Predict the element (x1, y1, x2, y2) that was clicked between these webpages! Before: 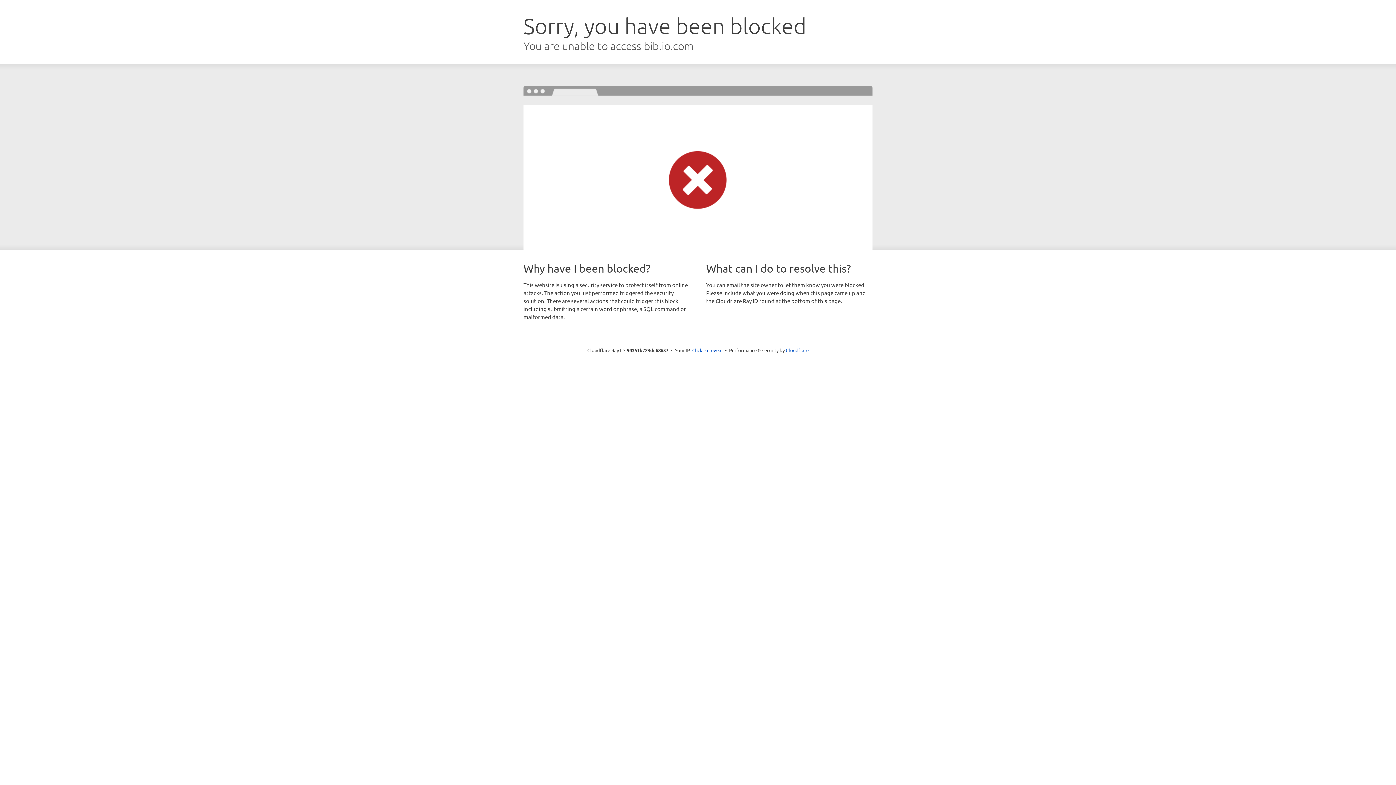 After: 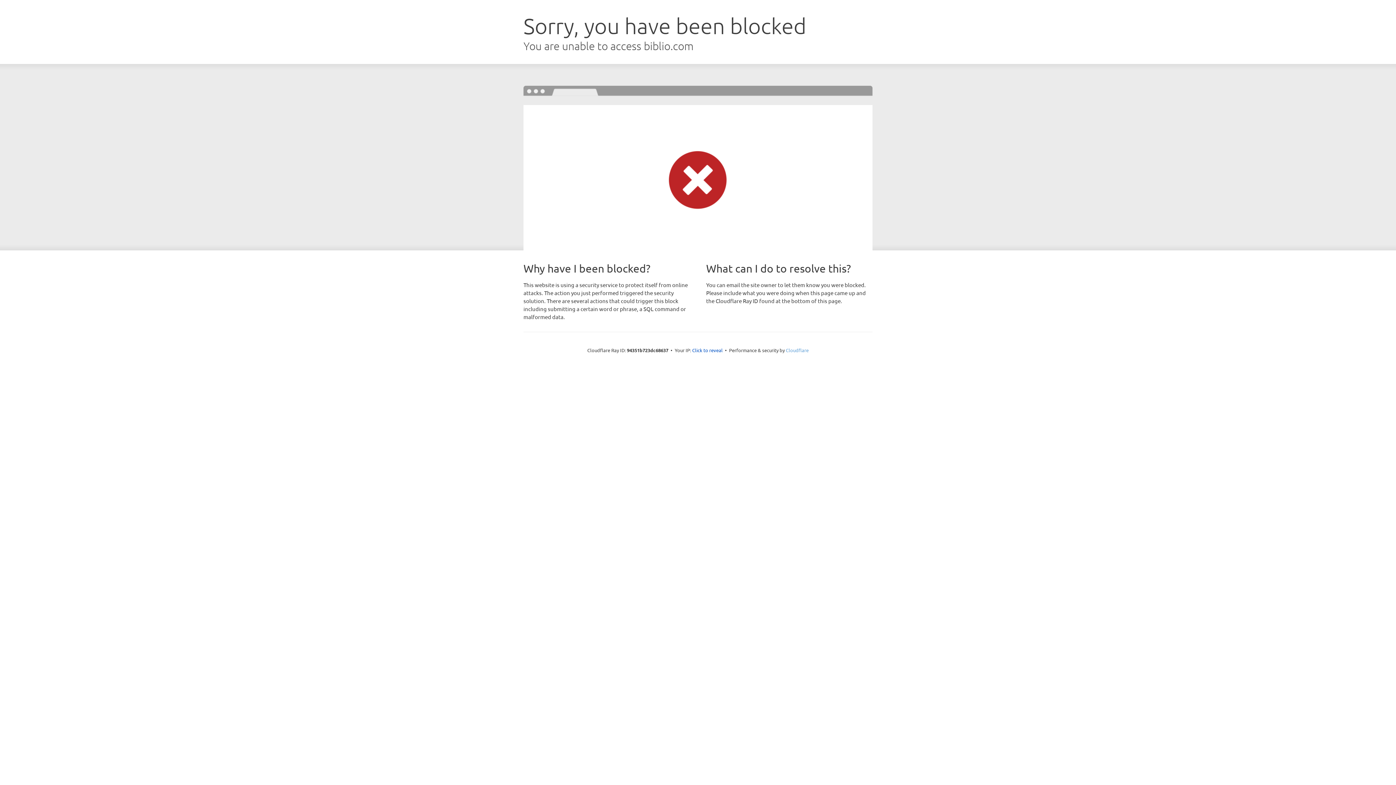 Action: bbox: (786, 347, 808, 353) label: Cloudflare